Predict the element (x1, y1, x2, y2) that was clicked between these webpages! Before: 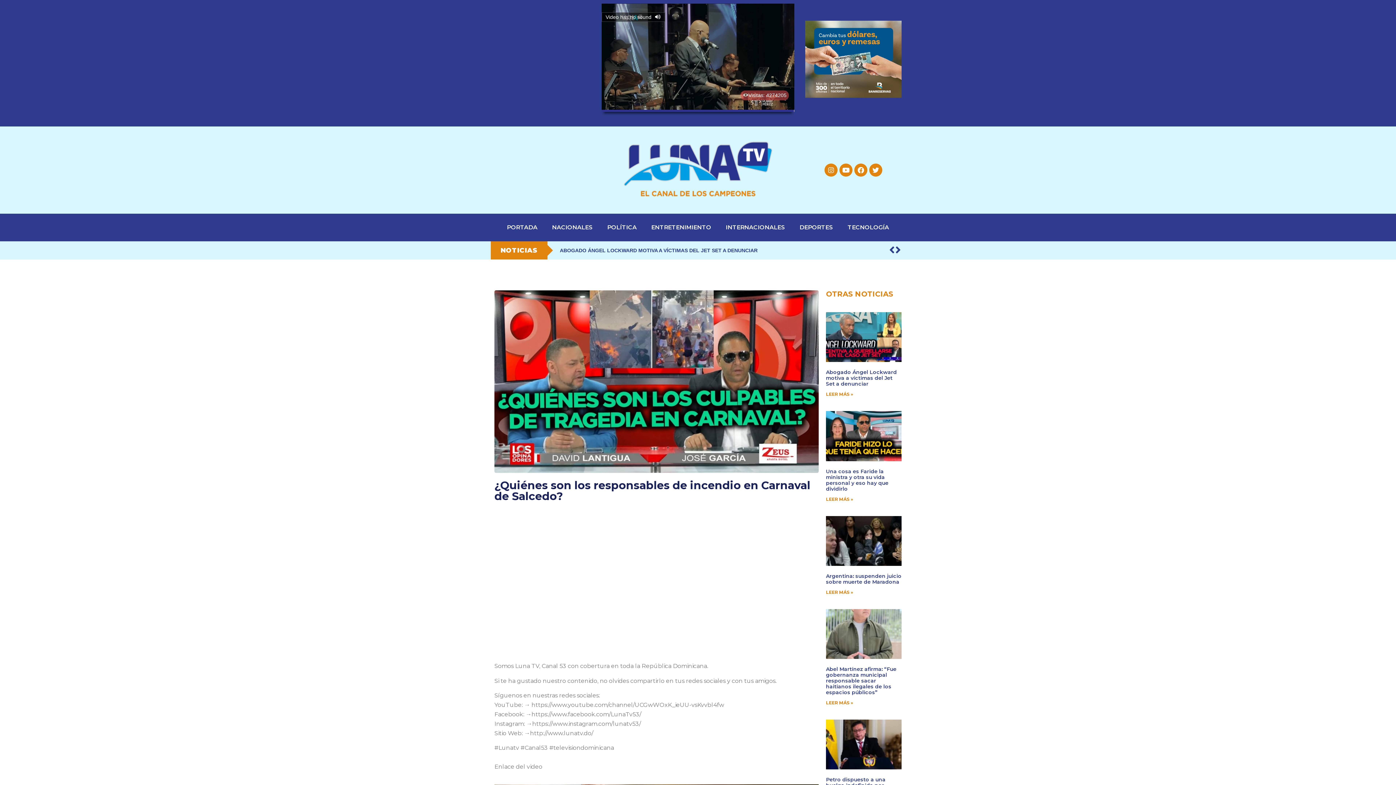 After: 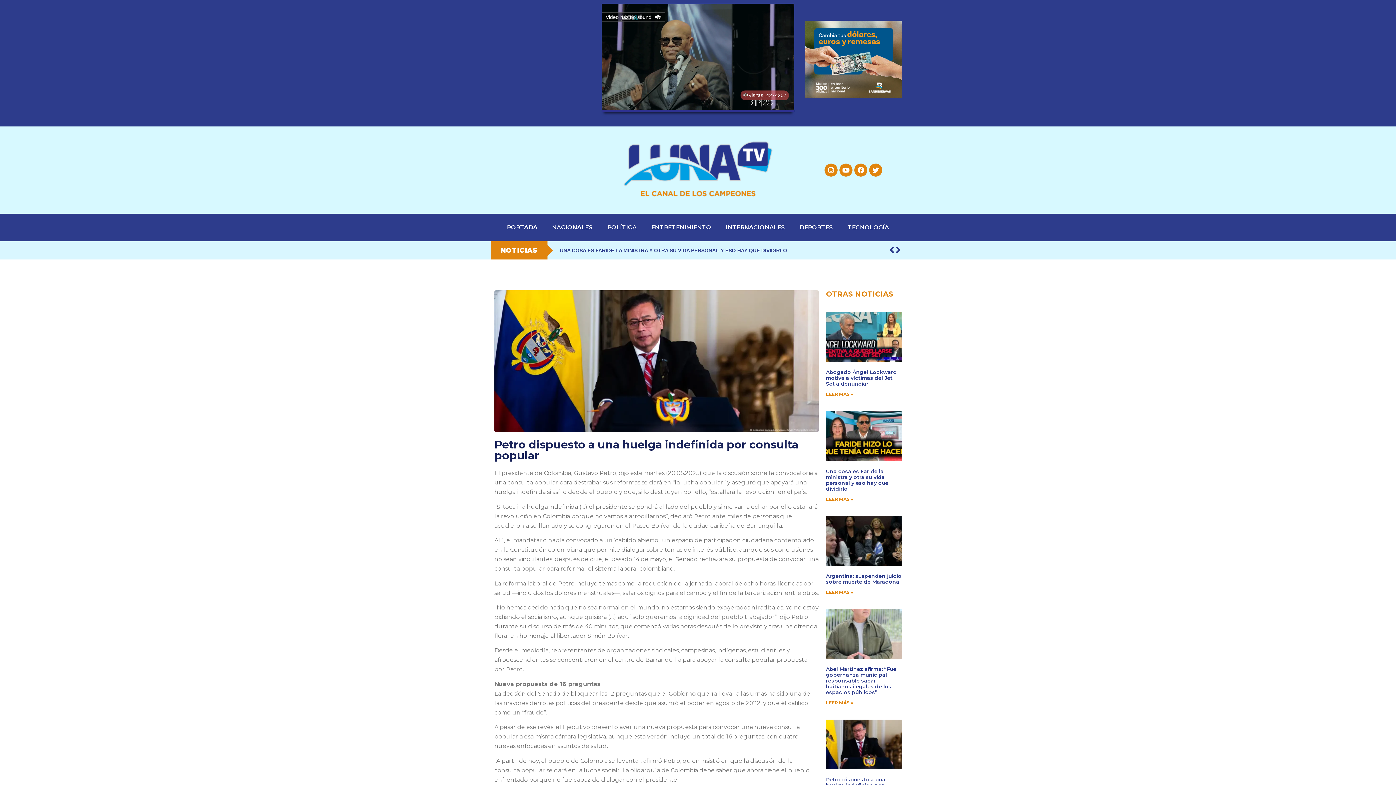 Action: bbox: (826, 720, 901, 769)